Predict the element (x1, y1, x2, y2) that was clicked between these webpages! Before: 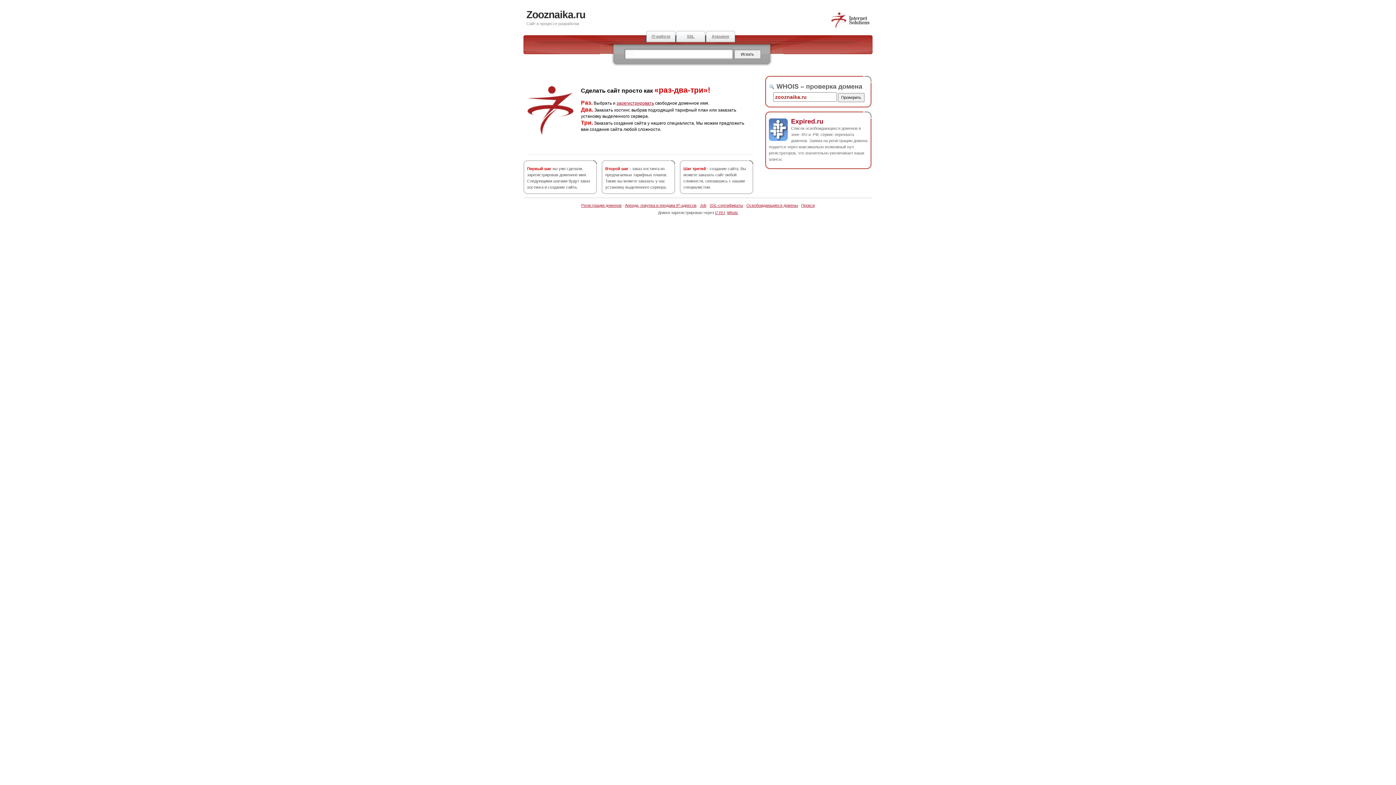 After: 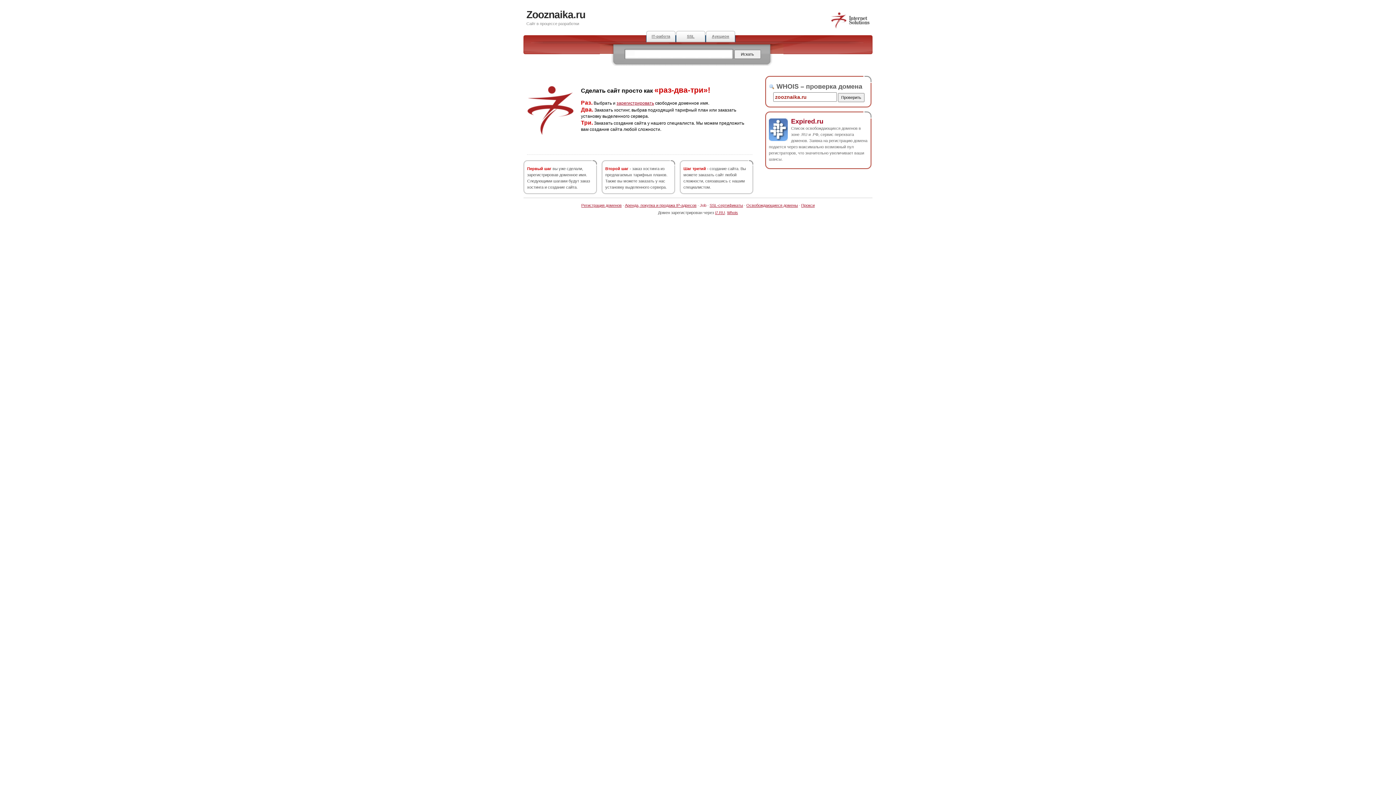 Action: label: Job bbox: (700, 203, 706, 207)